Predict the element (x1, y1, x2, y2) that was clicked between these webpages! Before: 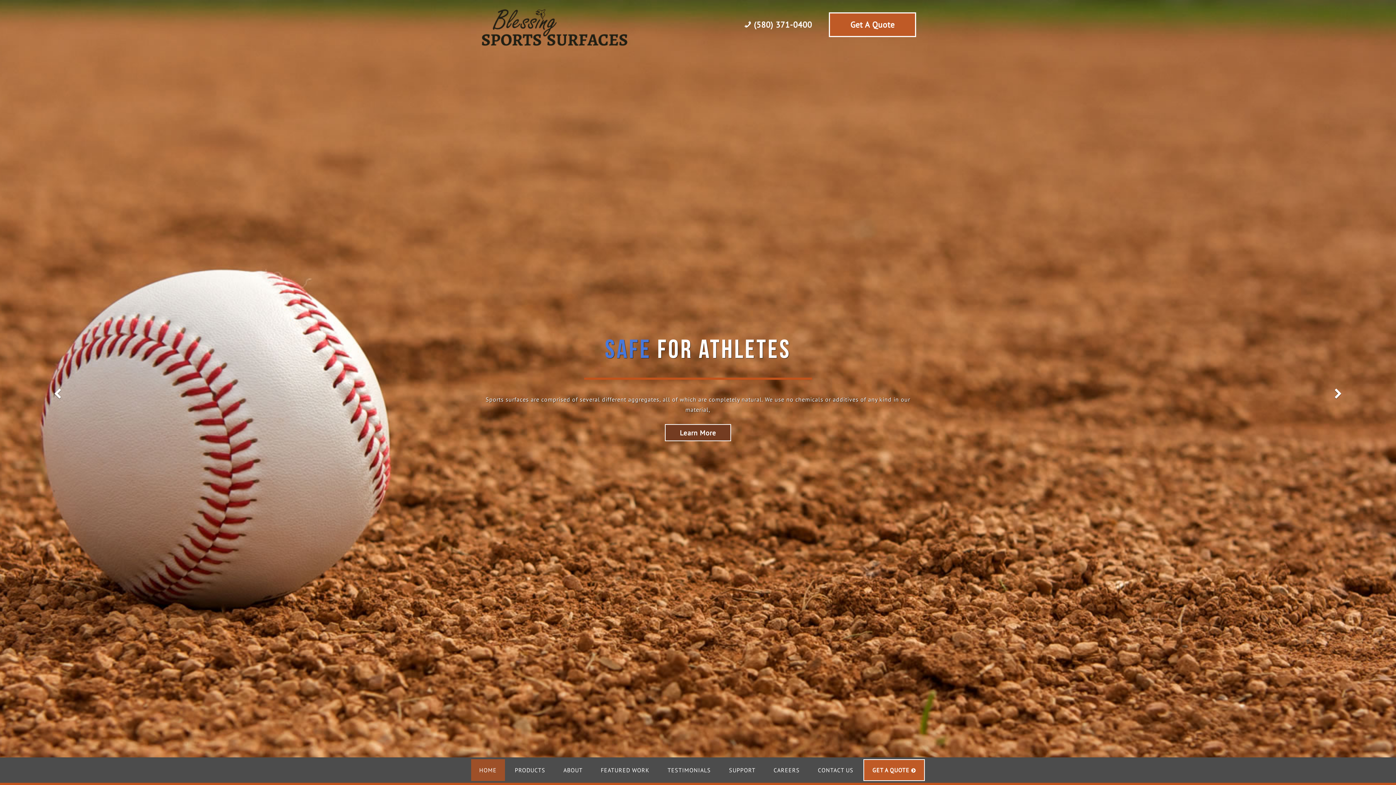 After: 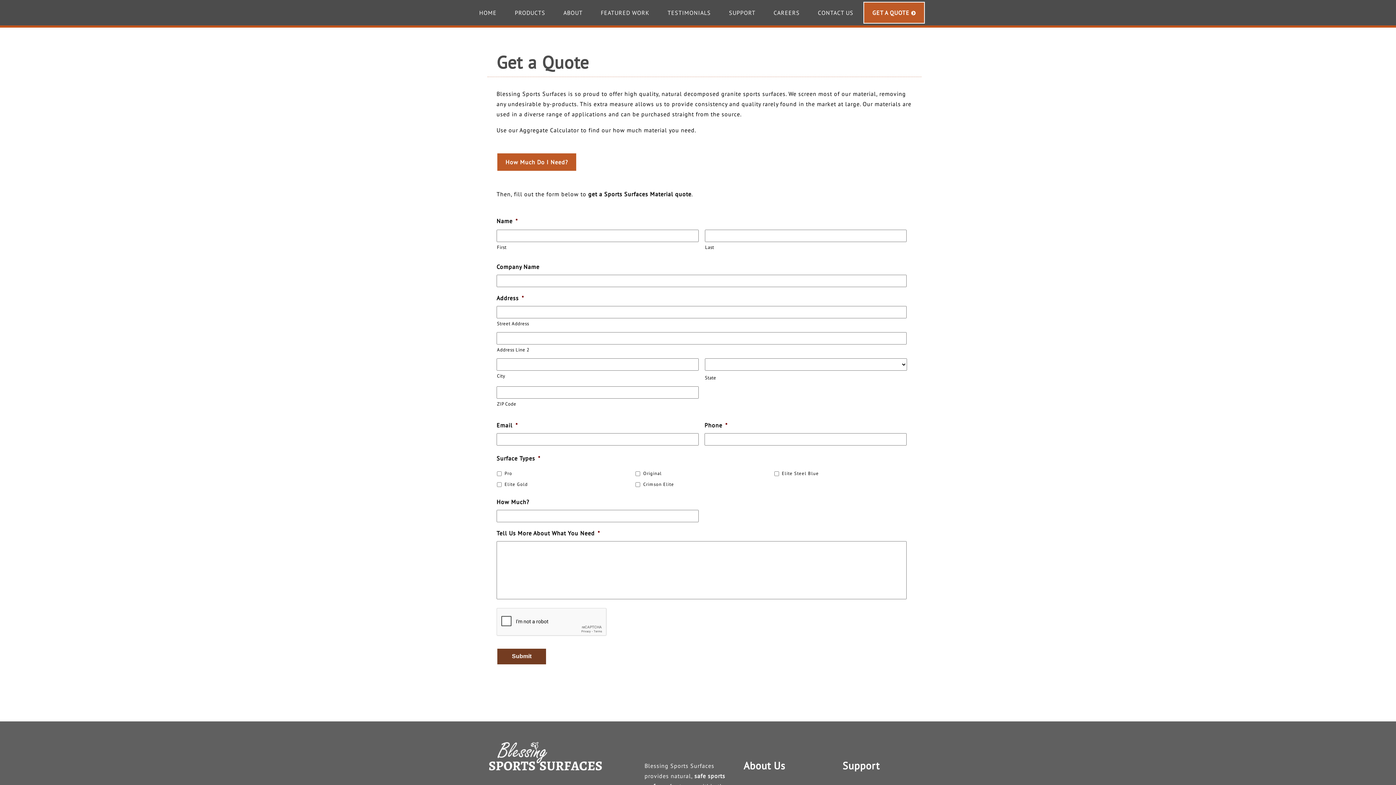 Action: label: Get A Quote bbox: (829, 12, 916, 37)